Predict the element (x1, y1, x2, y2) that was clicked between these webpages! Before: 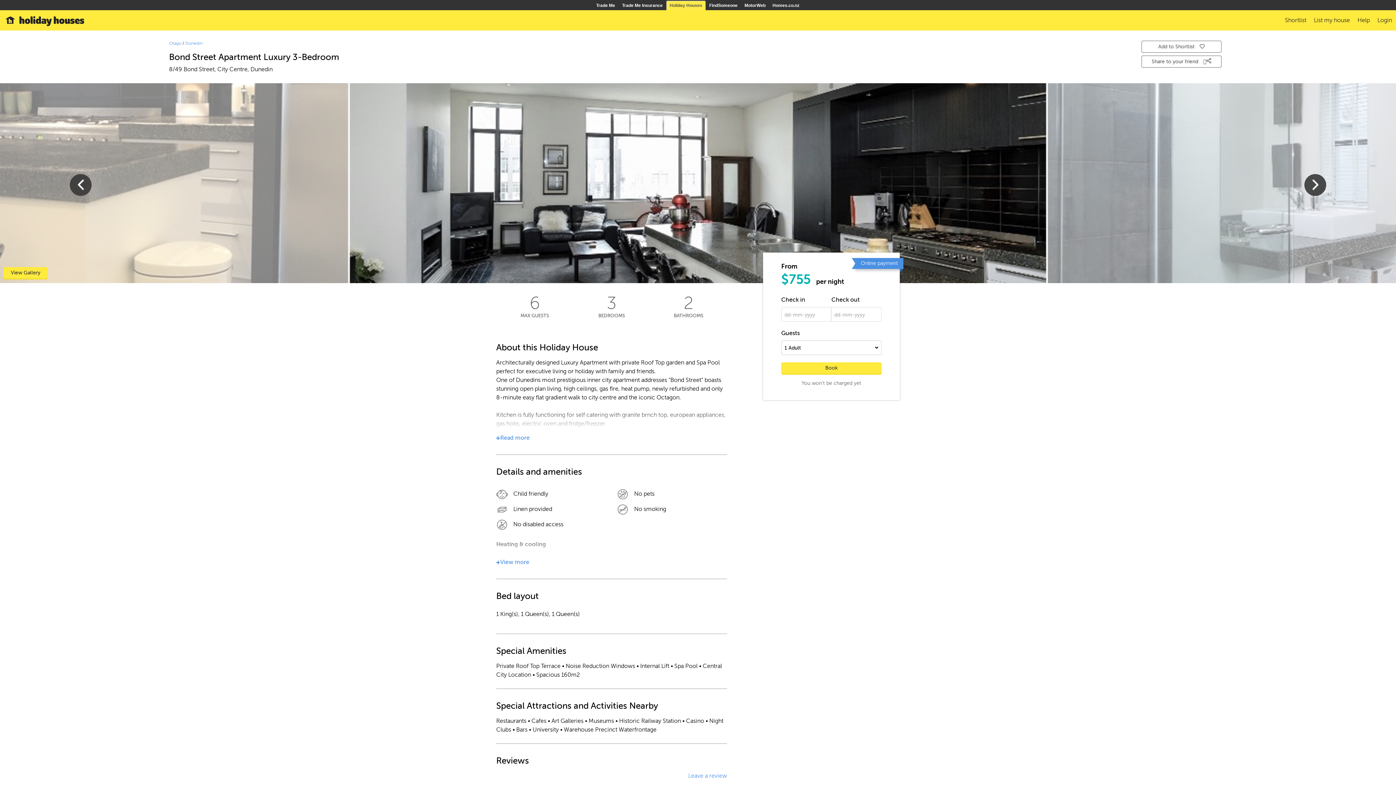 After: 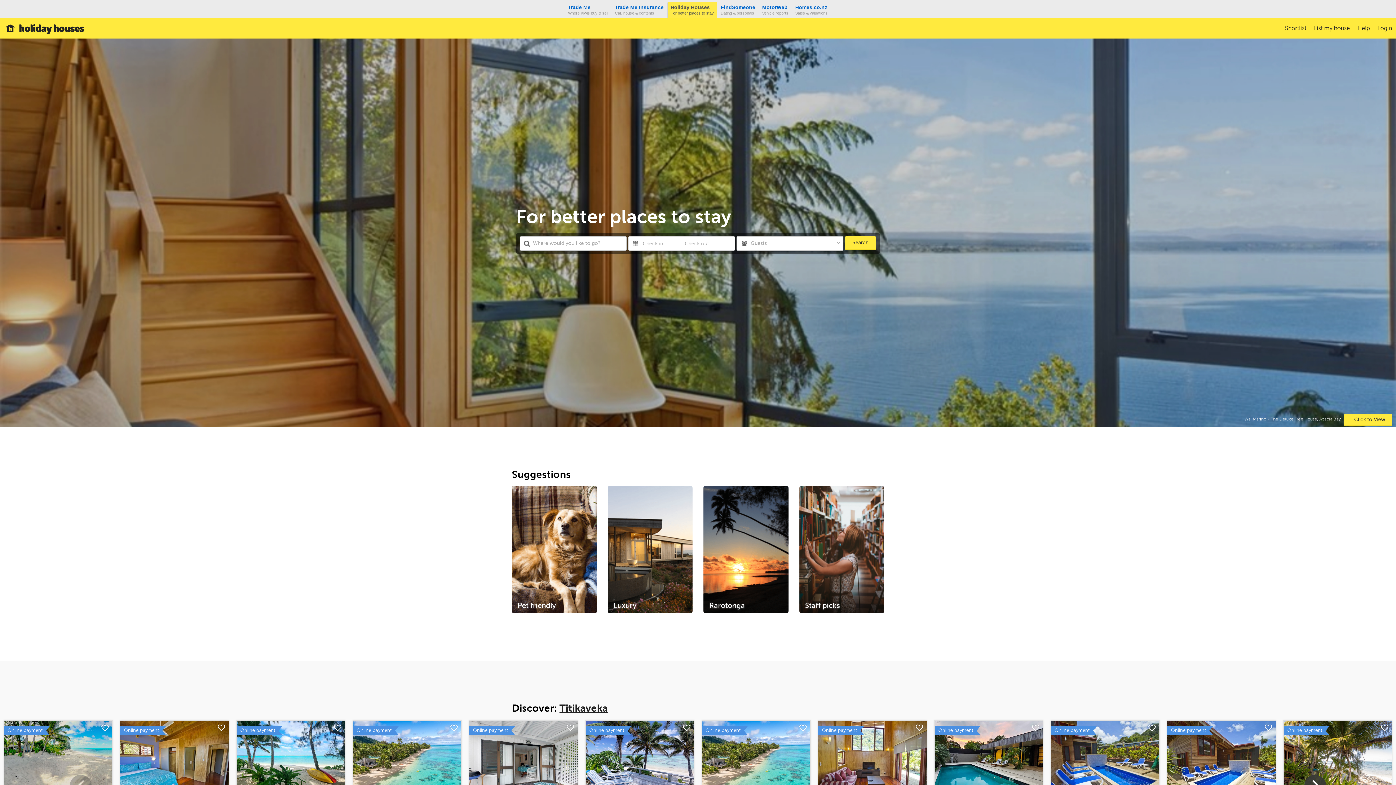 Action: bbox: (666, 0, 705, 10) label: Holiday Houses